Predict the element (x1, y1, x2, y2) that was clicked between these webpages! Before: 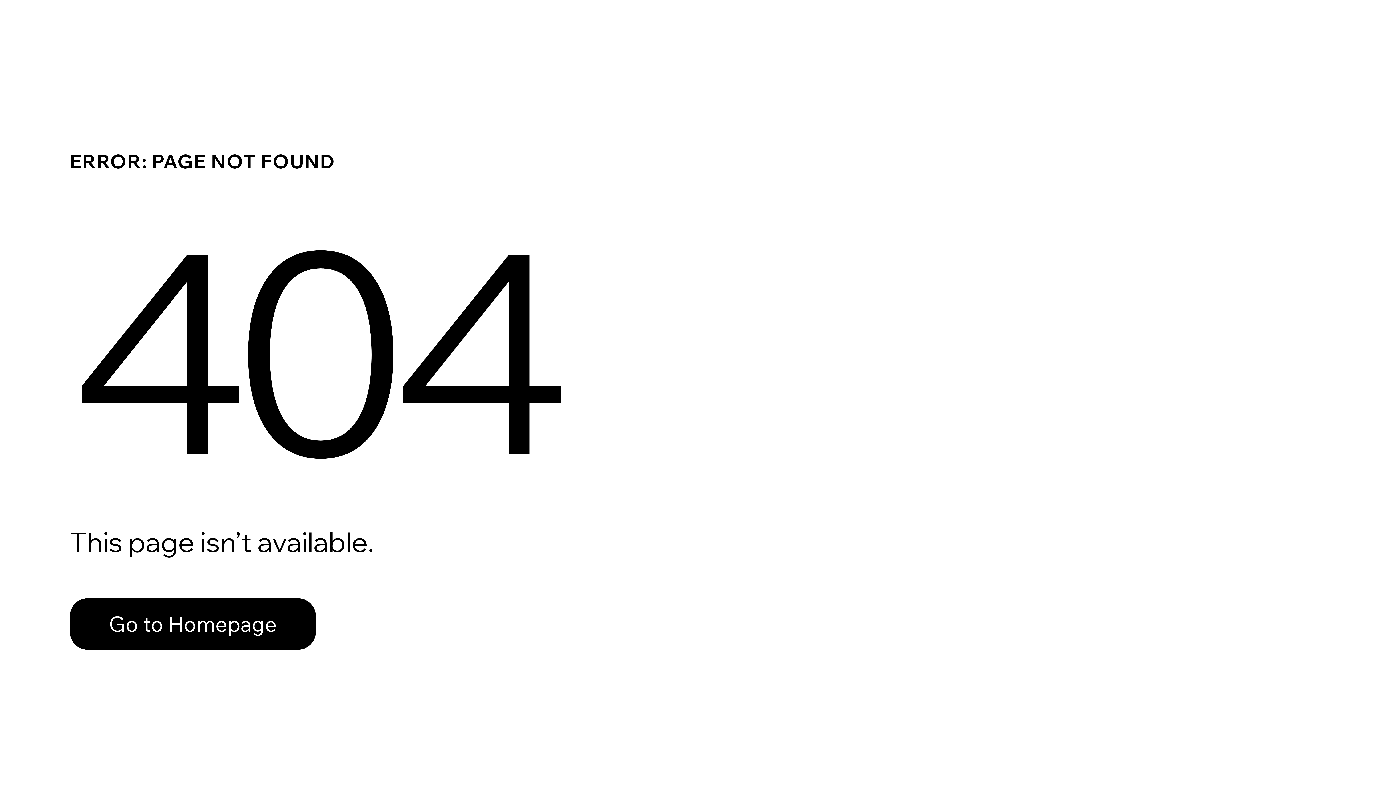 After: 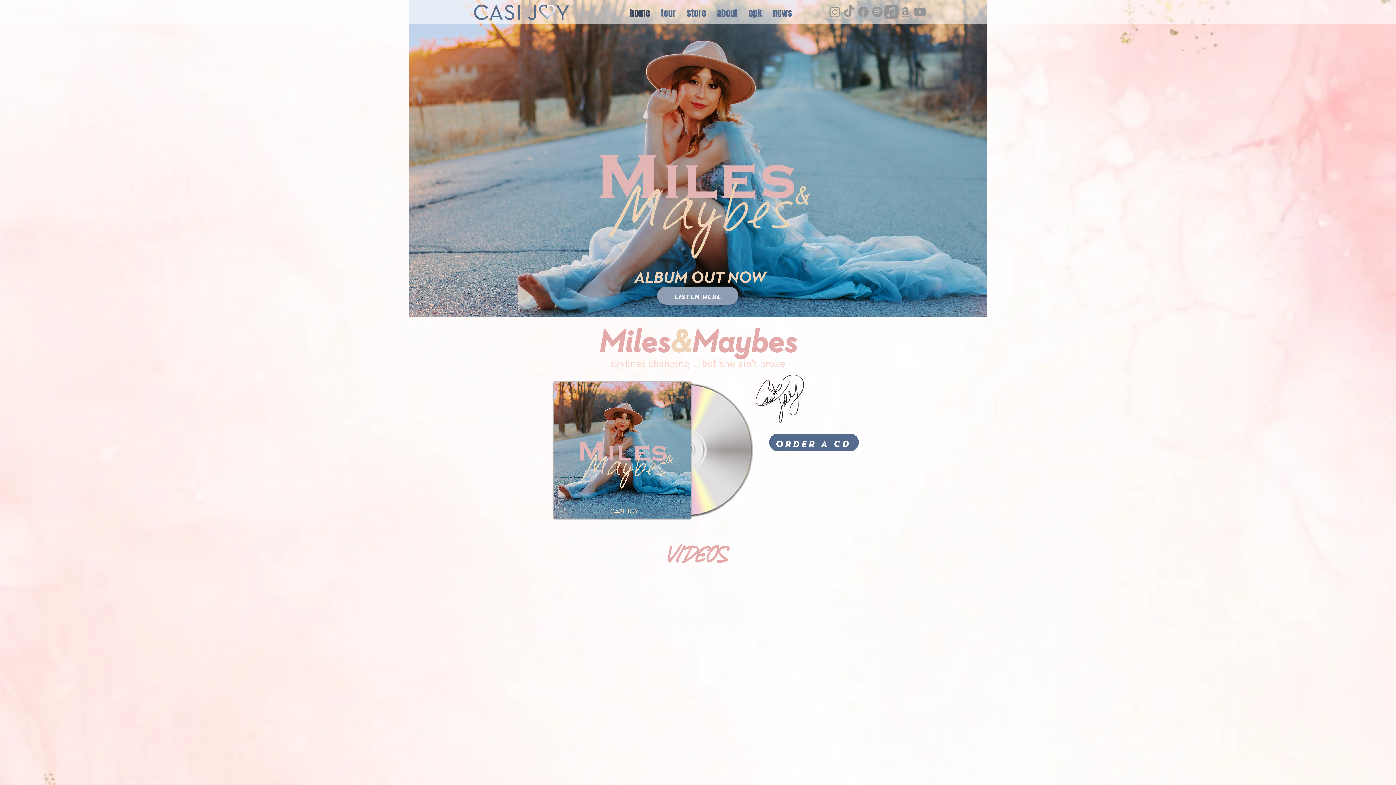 Action: label: Go to Homepage bbox: (69, 582, 768, 659)